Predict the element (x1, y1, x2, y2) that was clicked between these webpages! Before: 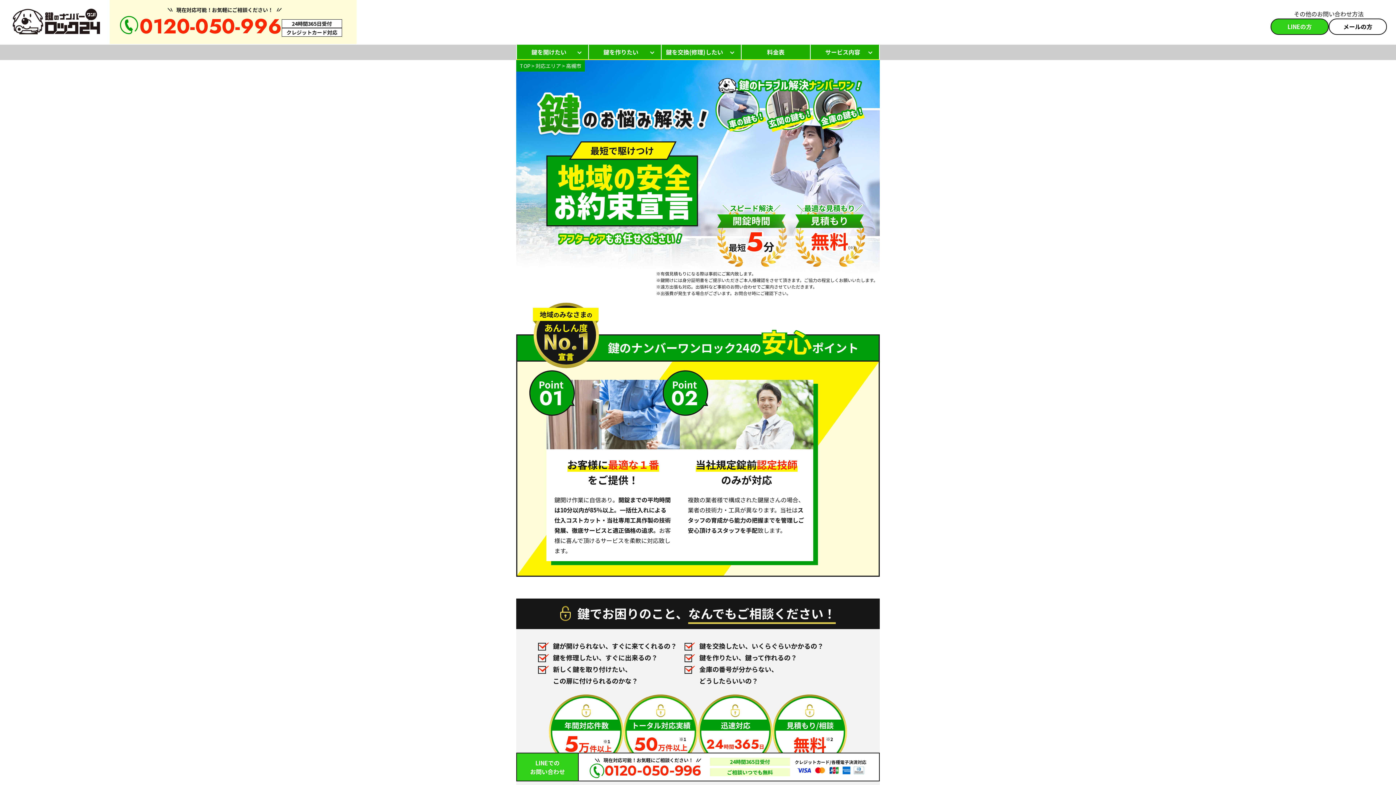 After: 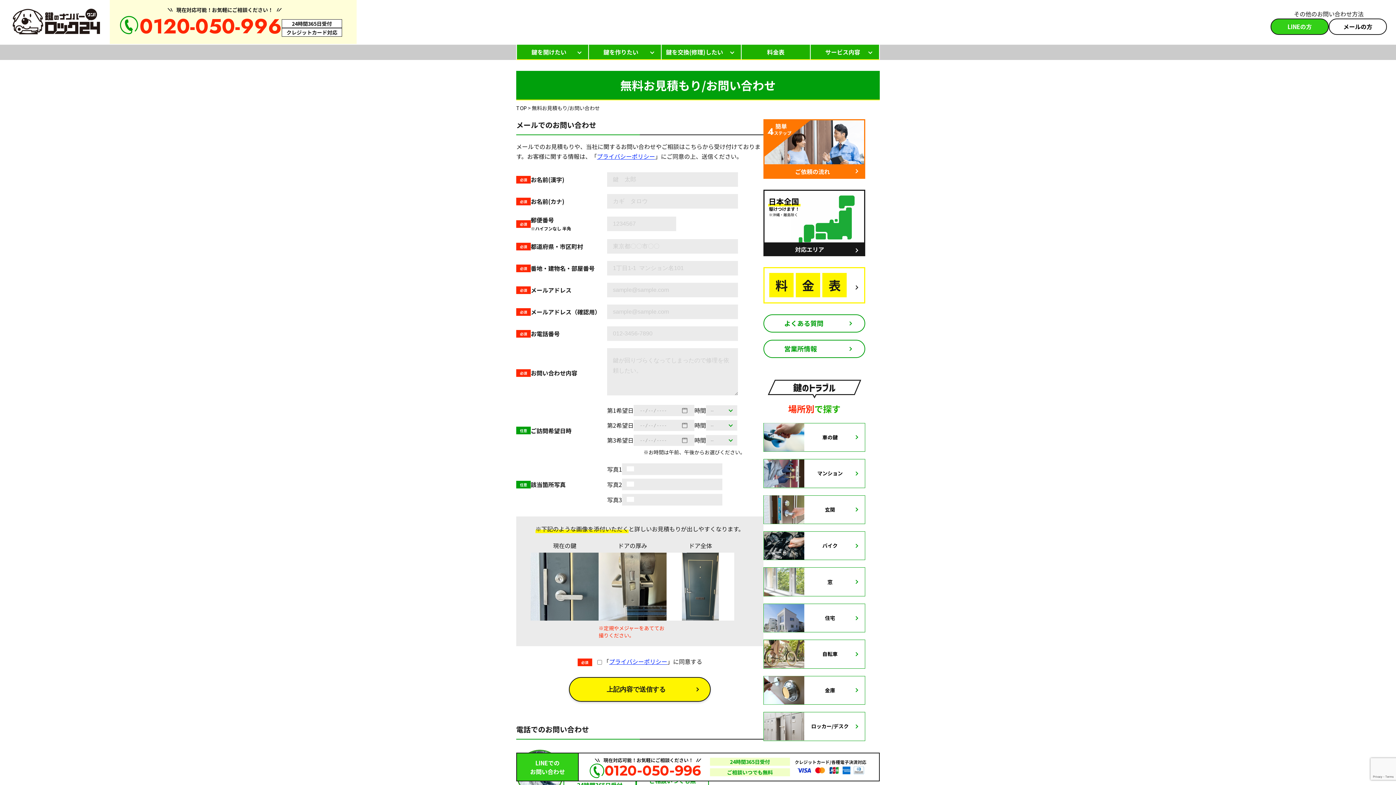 Action: bbox: (1329, 18, 1387, 34) label: メールの方